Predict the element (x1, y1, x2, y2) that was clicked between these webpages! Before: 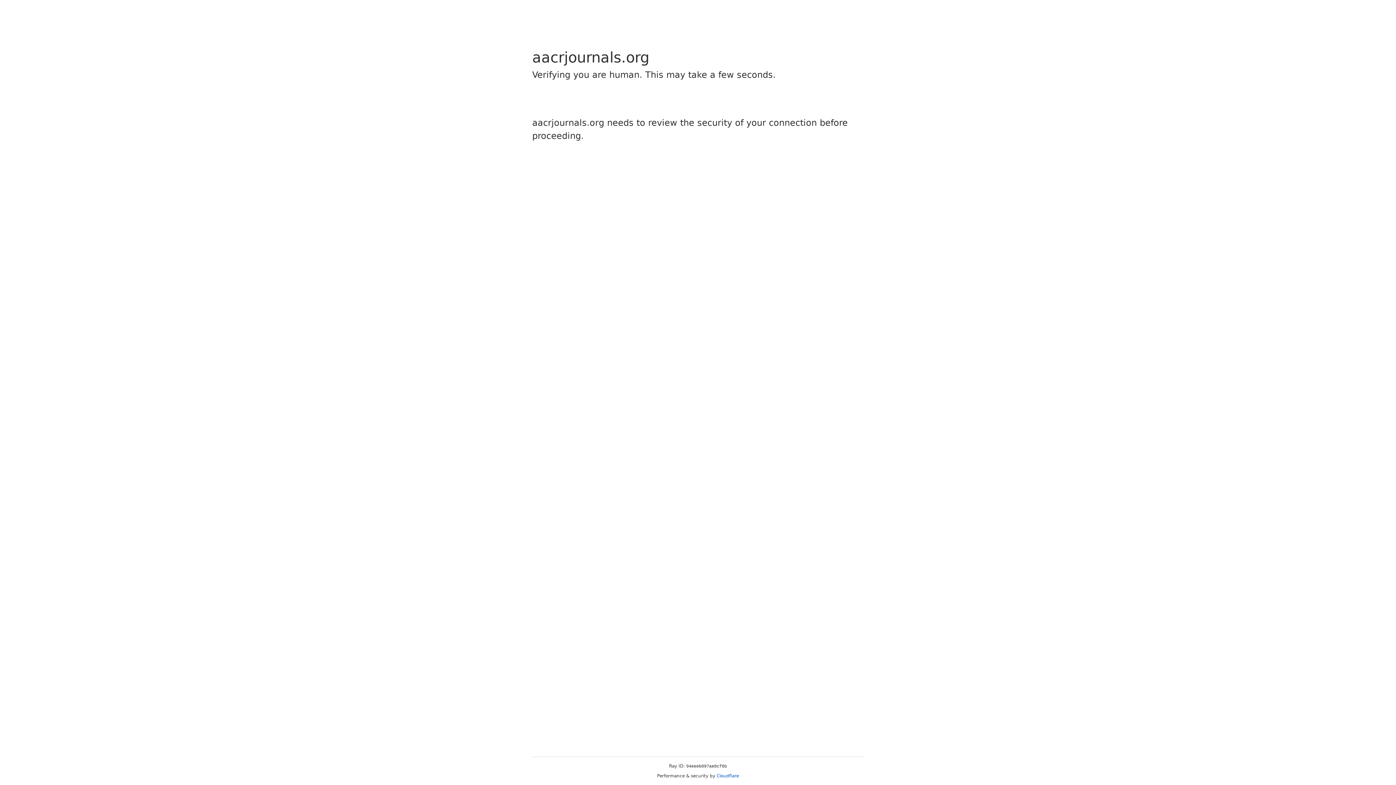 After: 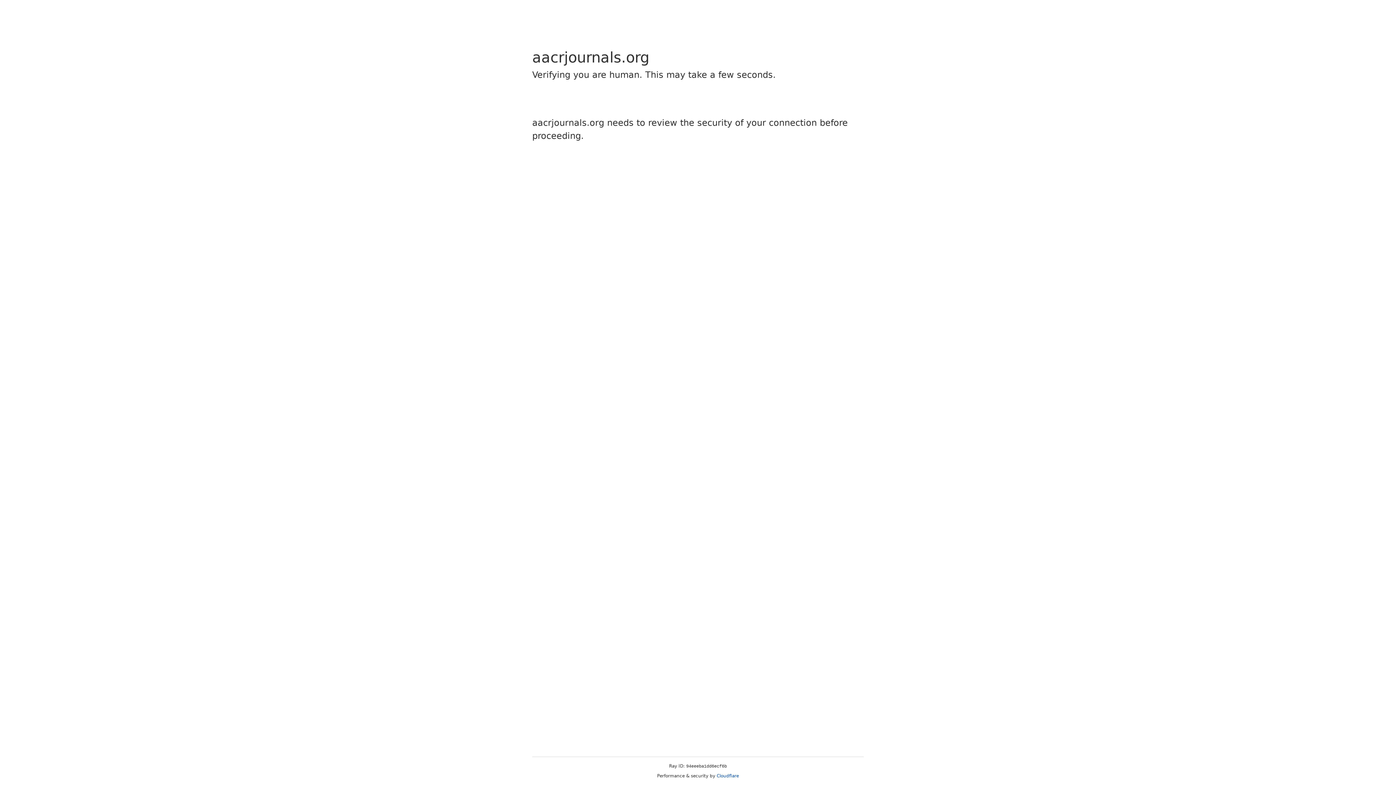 Action: bbox: (716, 773, 739, 778) label: Cloudflare